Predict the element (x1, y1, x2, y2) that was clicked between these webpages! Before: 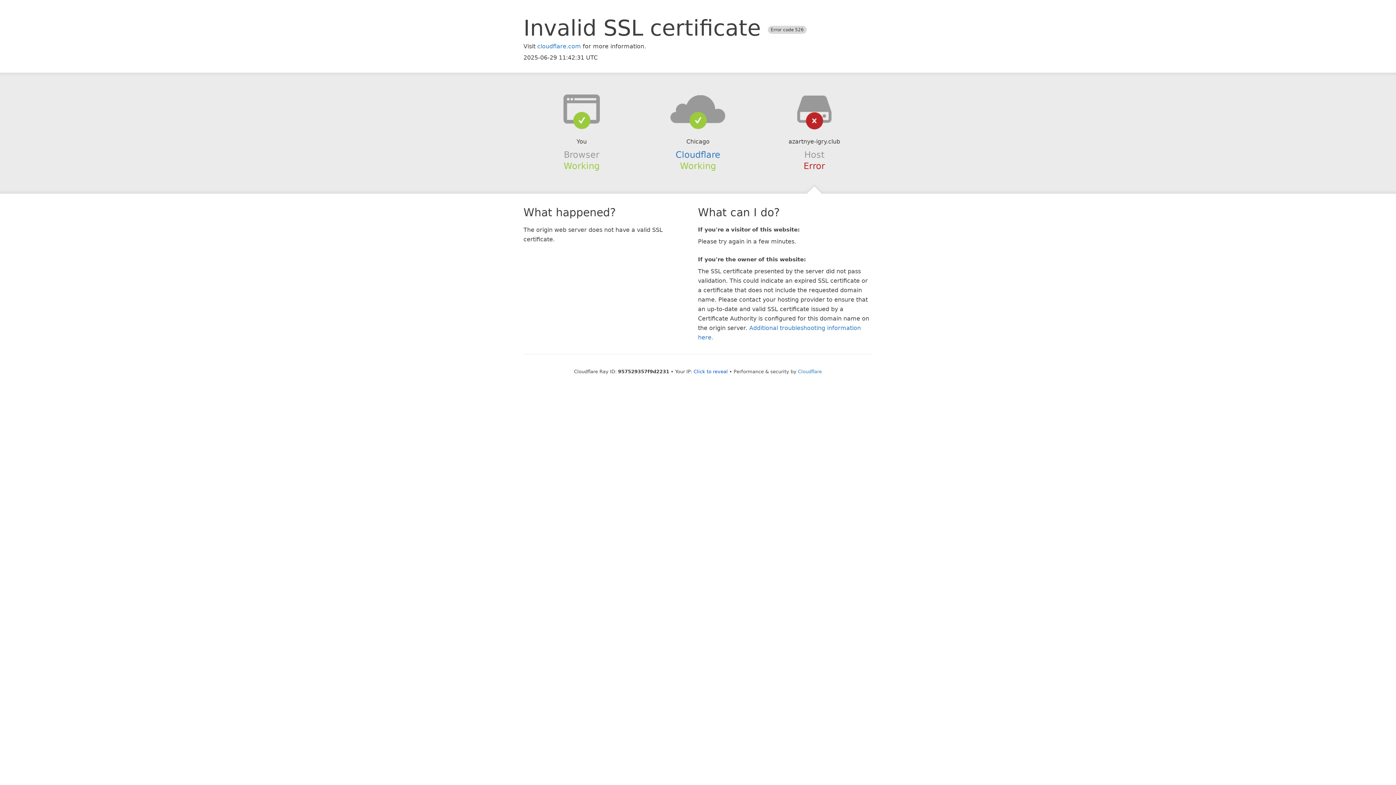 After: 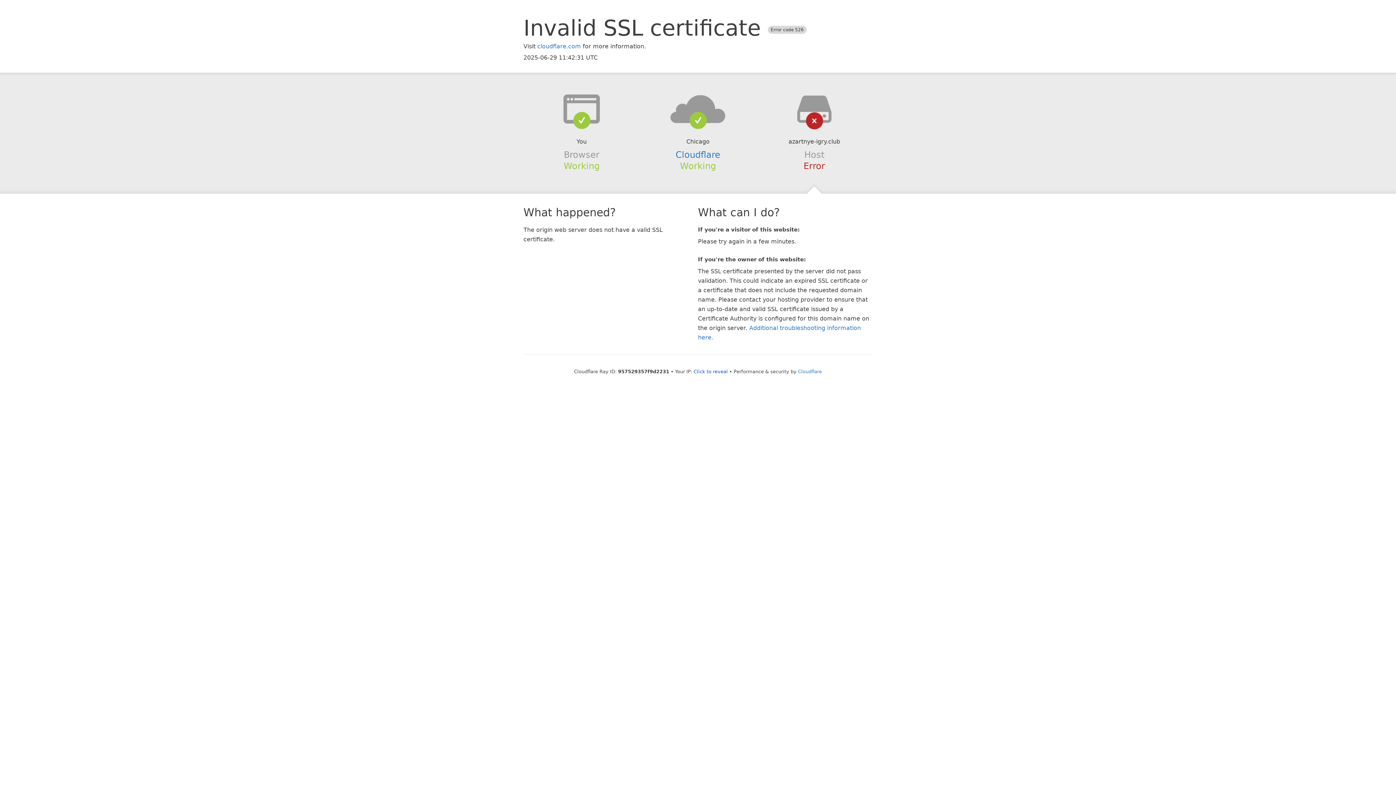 Action: bbox: (639, 94, 756, 123)